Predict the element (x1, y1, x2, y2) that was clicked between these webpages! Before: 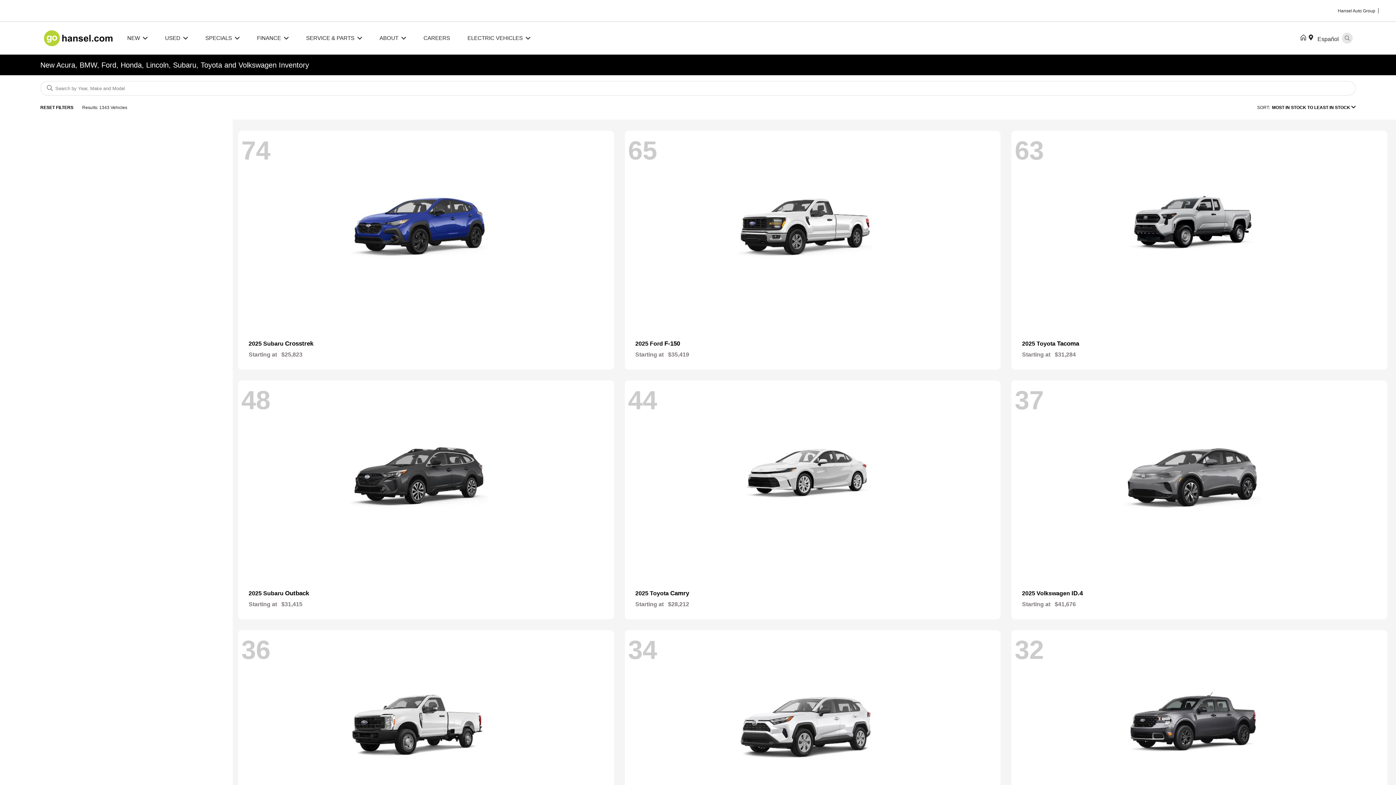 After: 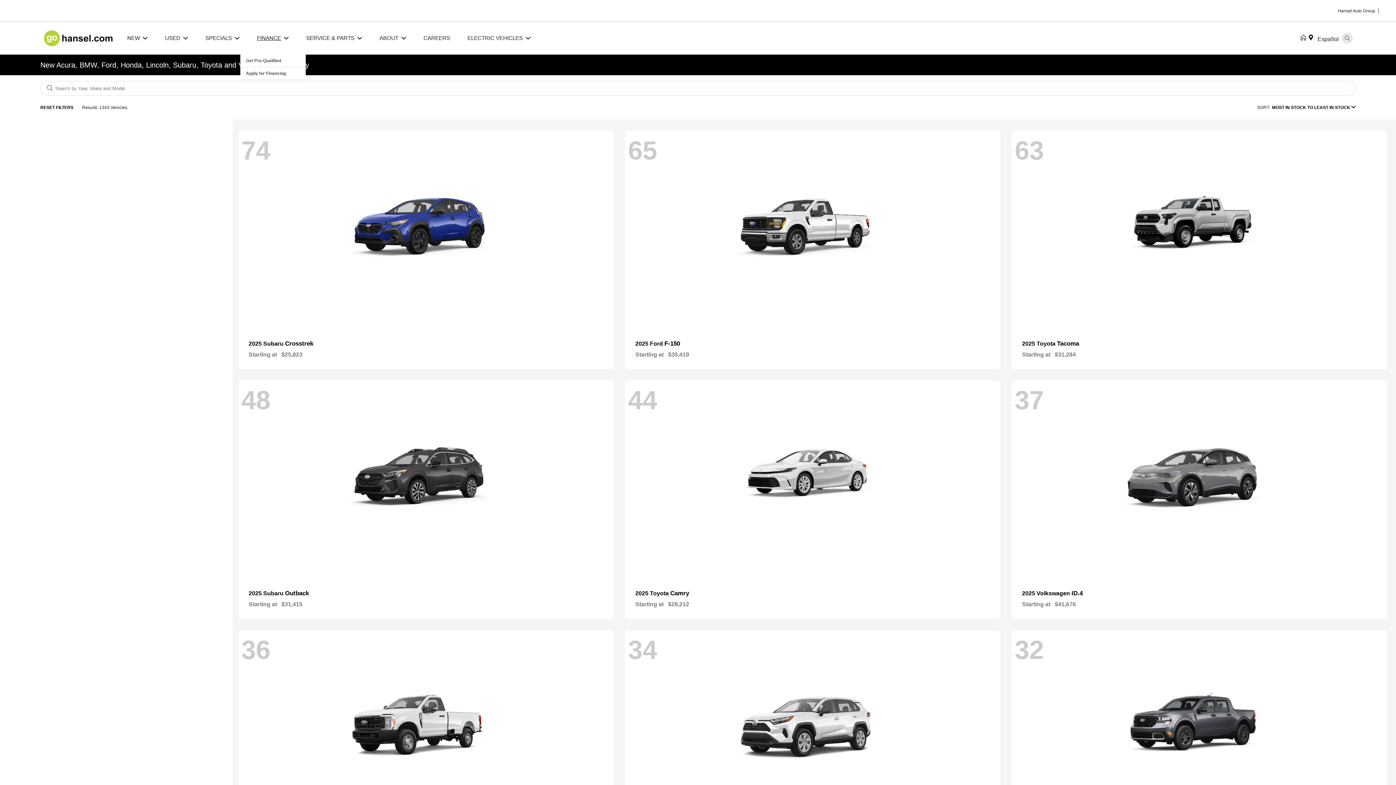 Action: label: FINANCE bbox: (248, 34, 297, 42)